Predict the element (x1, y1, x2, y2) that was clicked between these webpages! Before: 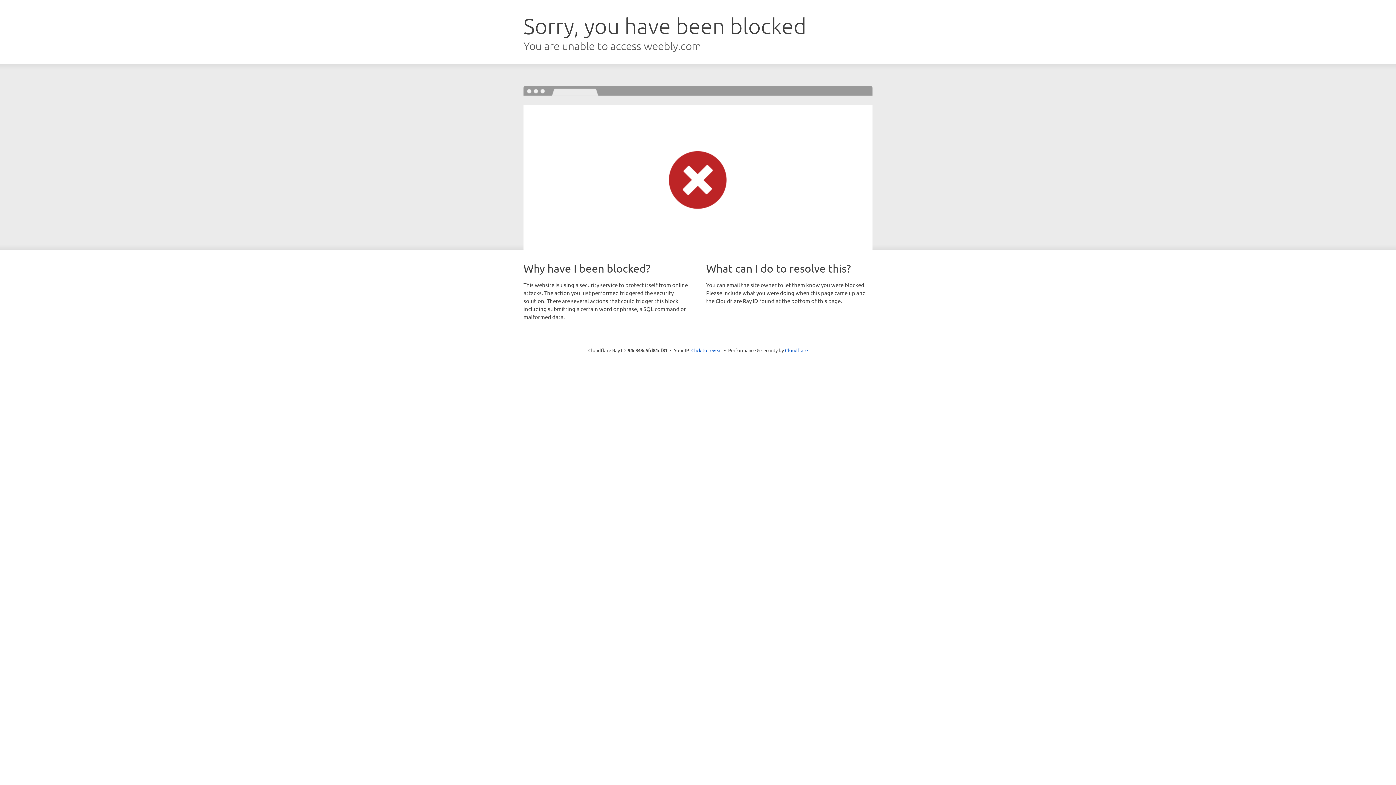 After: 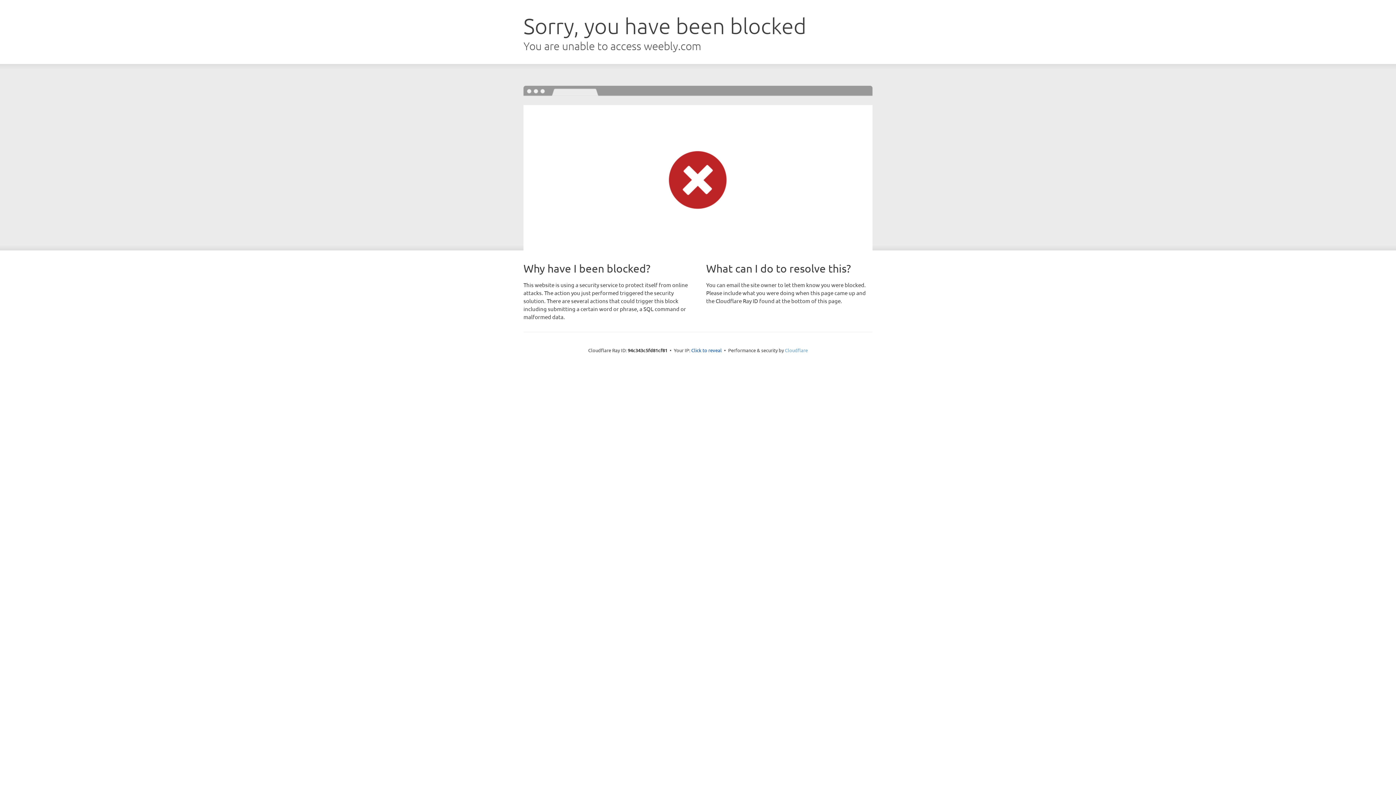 Action: label: Cloudflare bbox: (785, 347, 808, 353)